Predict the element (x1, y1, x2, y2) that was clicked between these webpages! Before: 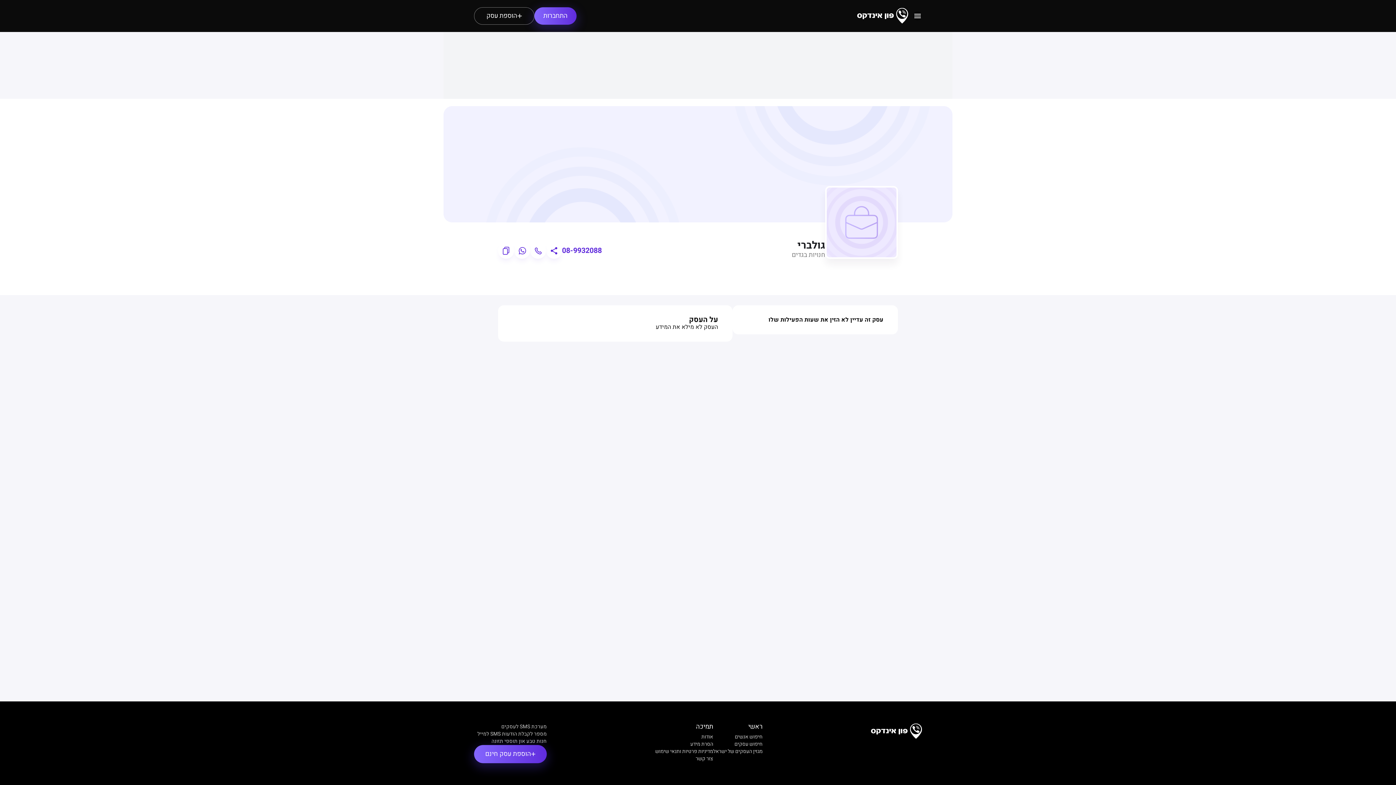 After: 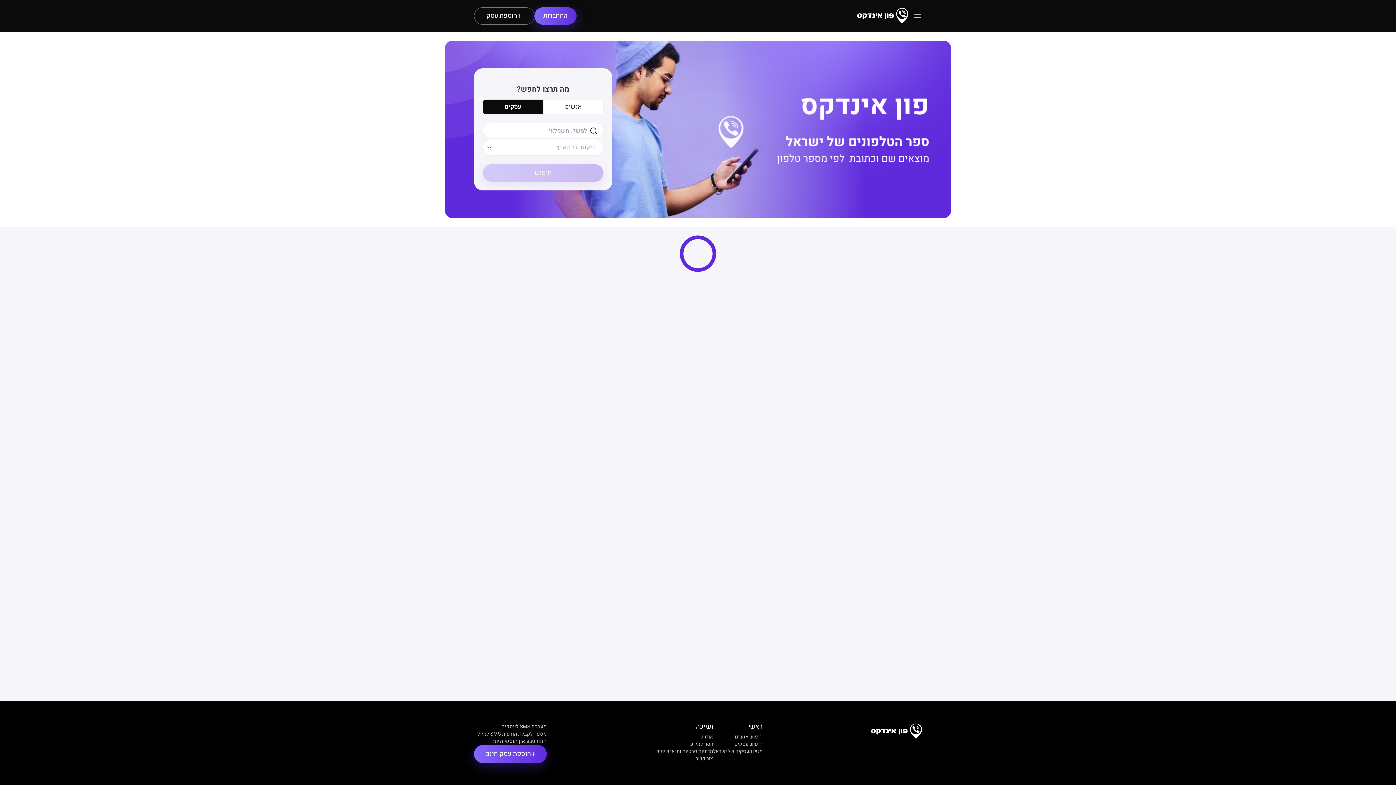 Action: bbox: (734, 740, 762, 748) label: חיפוש עסקים